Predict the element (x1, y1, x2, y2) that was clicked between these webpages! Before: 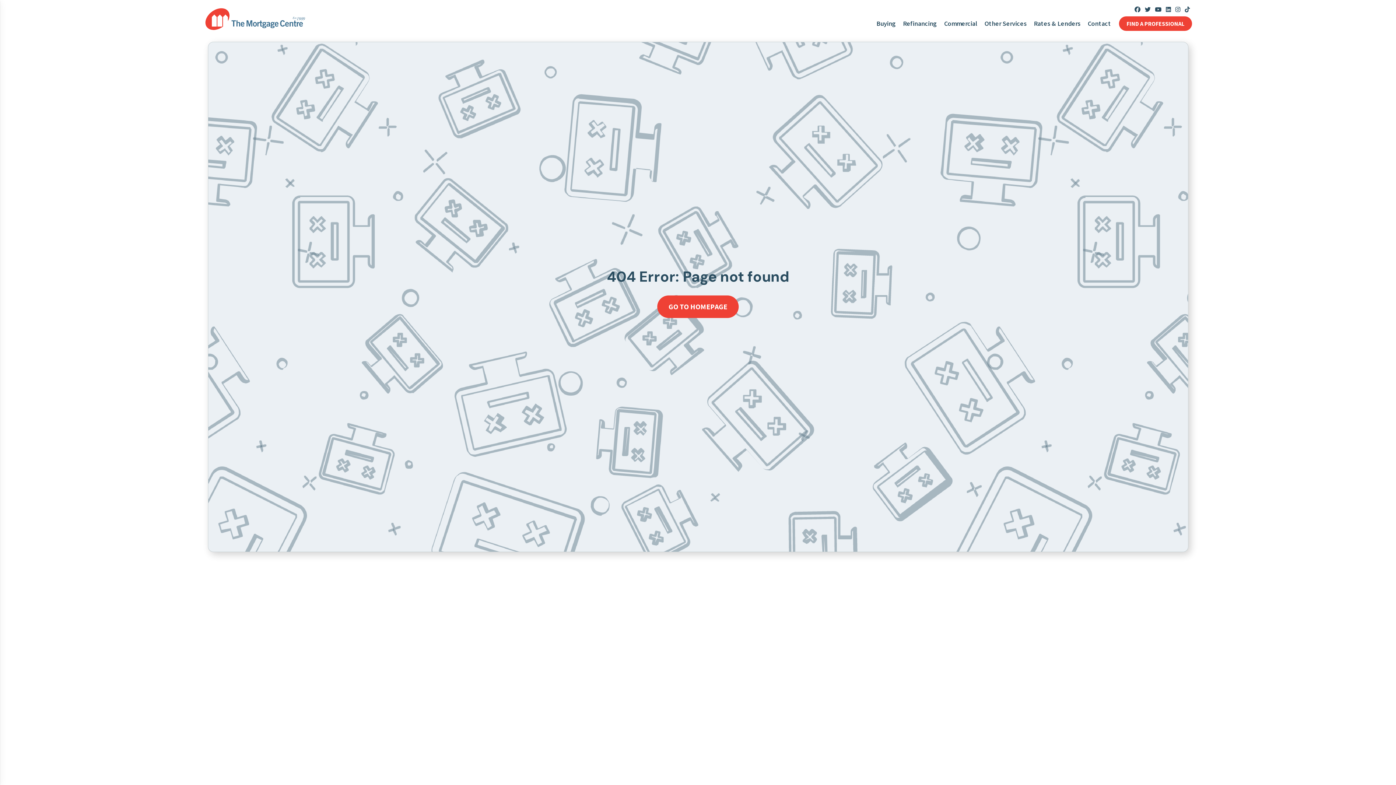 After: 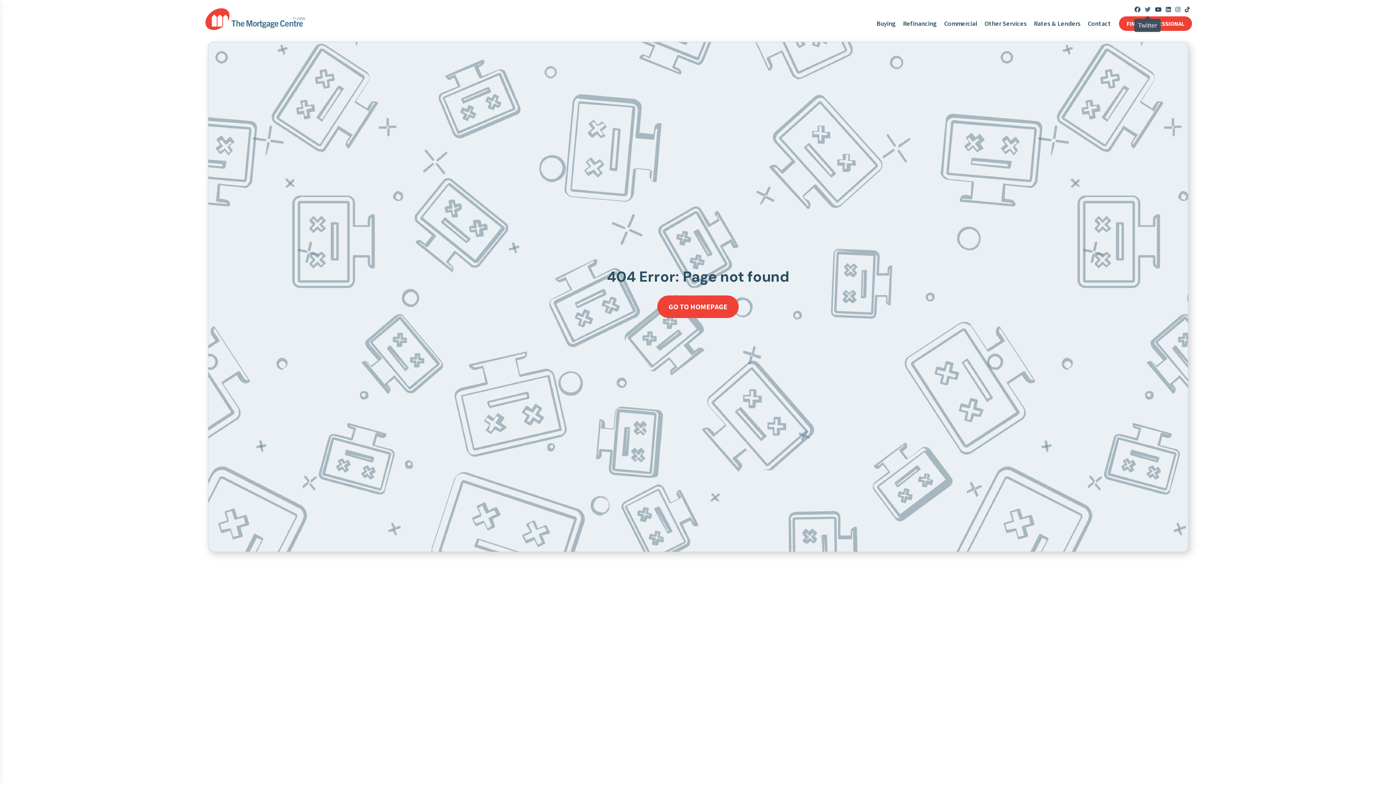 Action: bbox: (1142, 2, 1153, 16)